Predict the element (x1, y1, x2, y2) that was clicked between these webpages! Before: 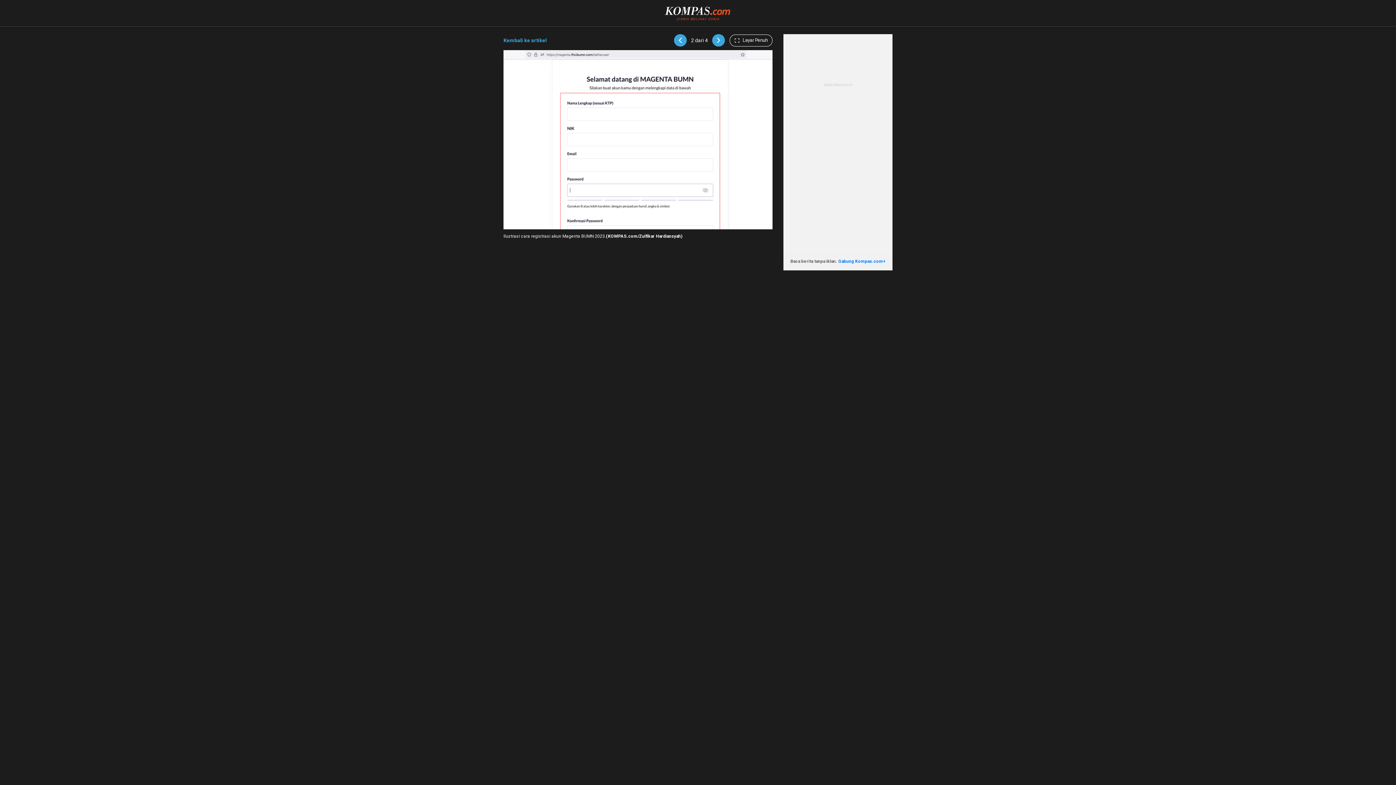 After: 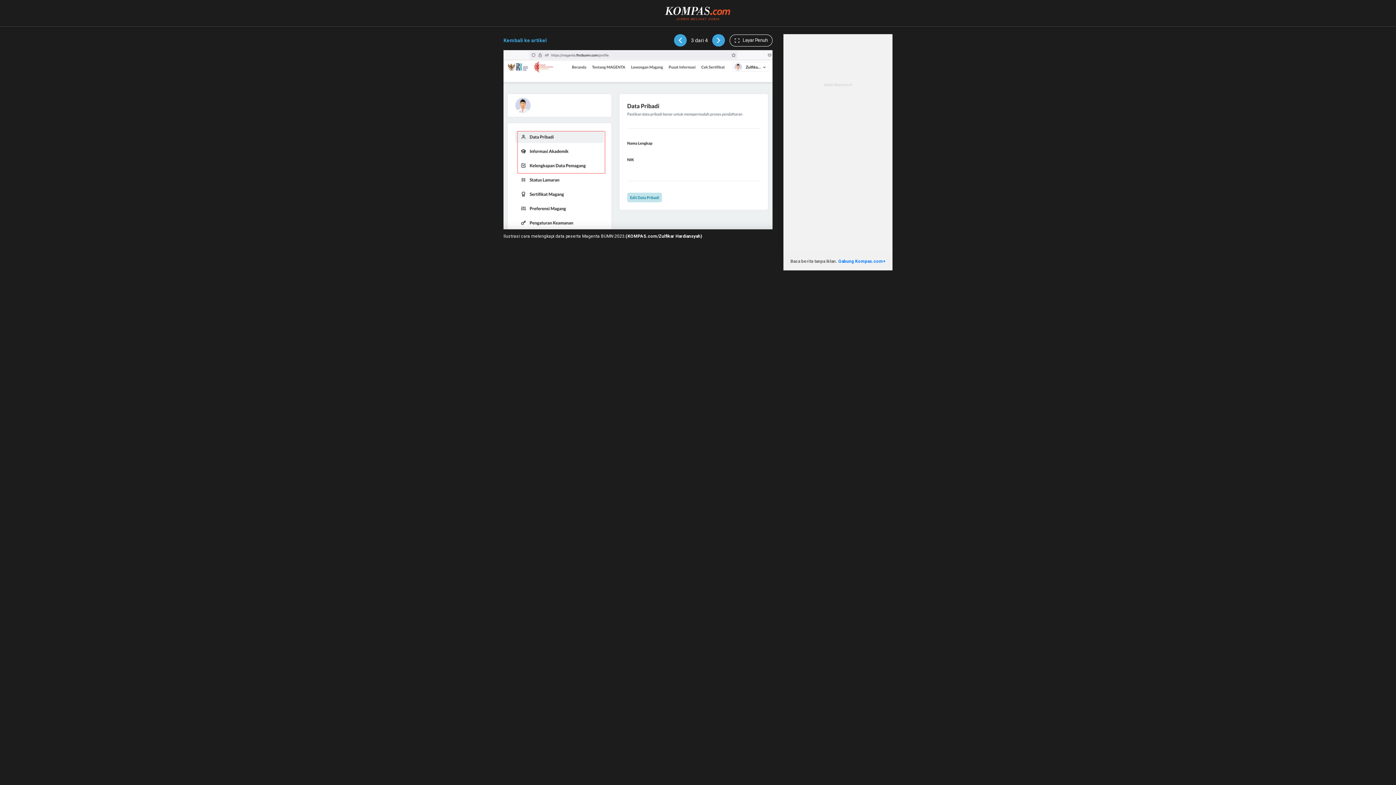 Action: bbox: (712, 34, 725, 46)